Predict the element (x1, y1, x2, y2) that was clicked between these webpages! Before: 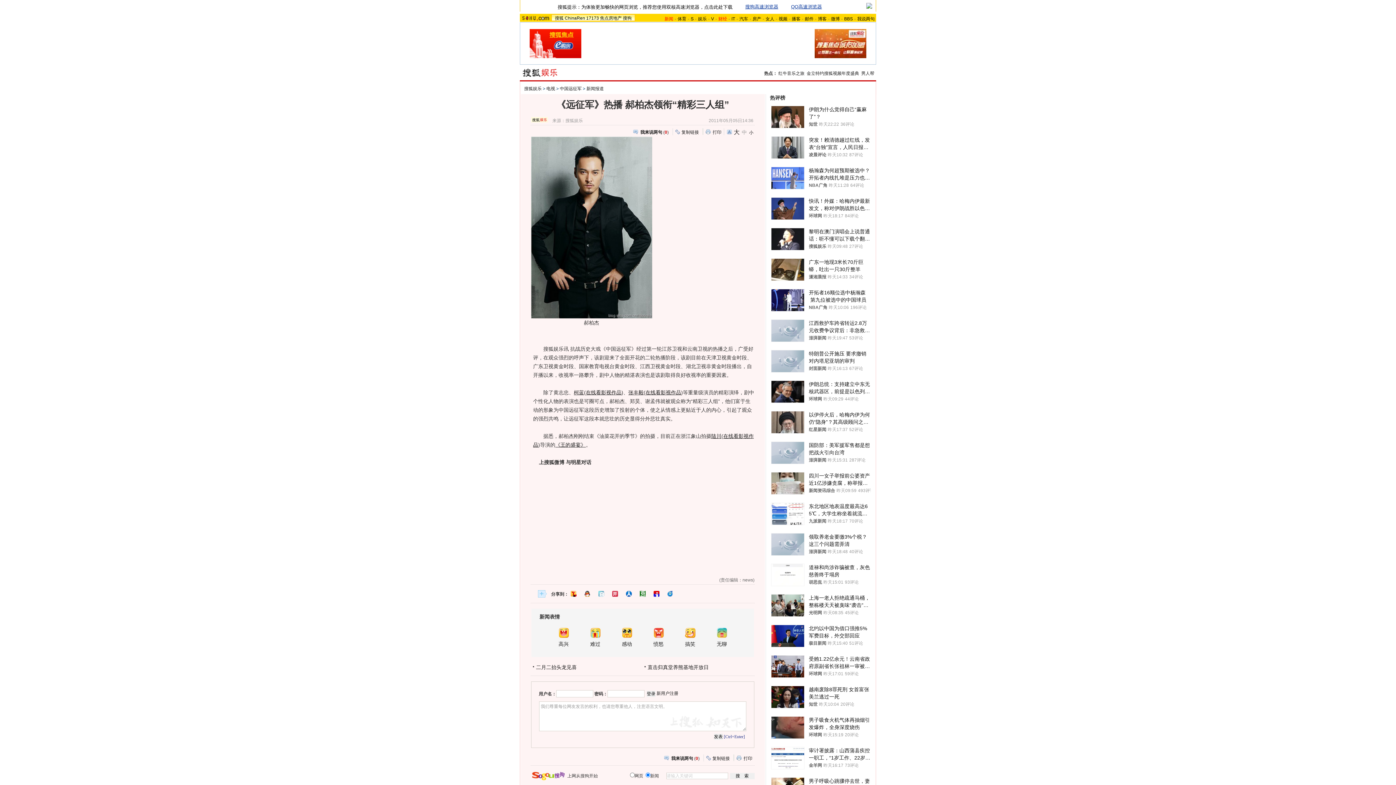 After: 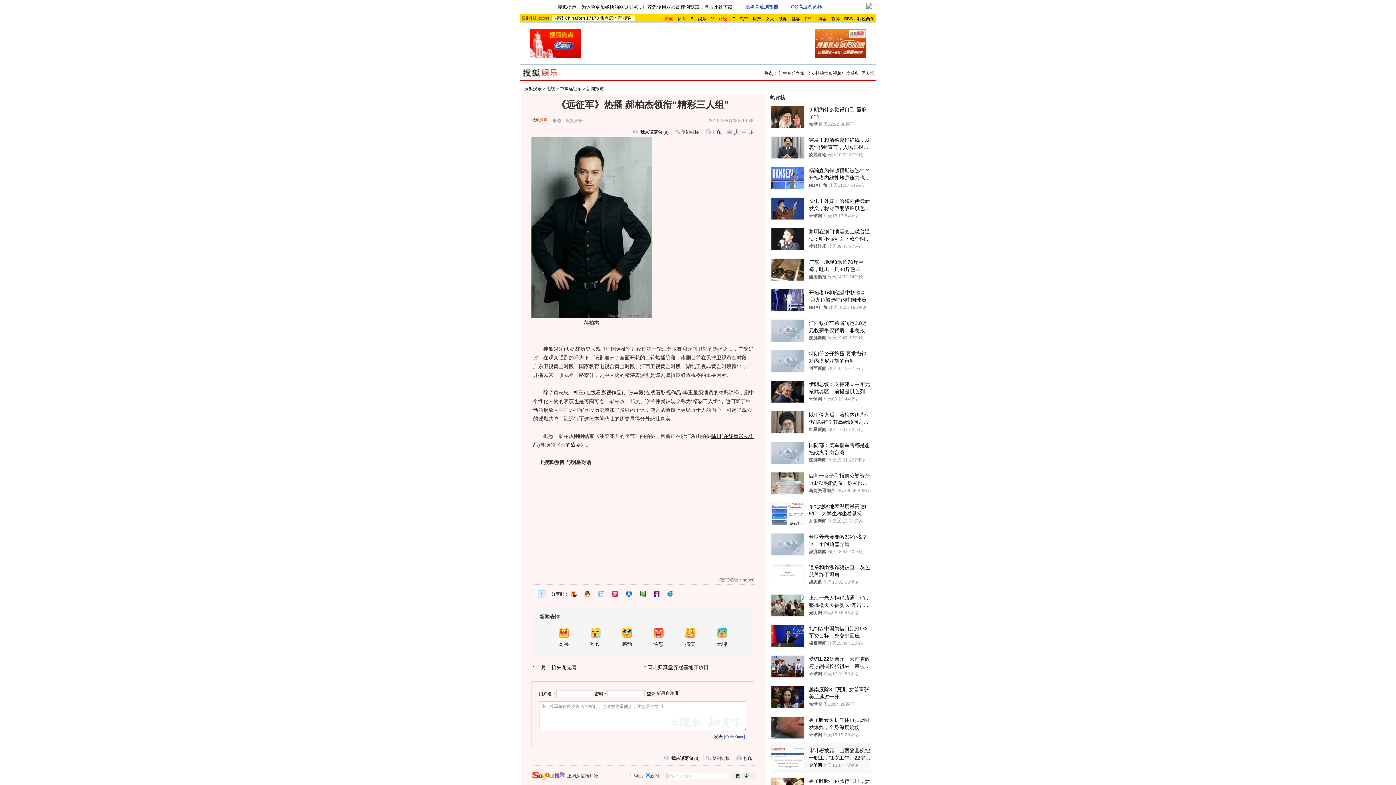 Action: bbox: (809, 762, 822, 769) label: 金羊网